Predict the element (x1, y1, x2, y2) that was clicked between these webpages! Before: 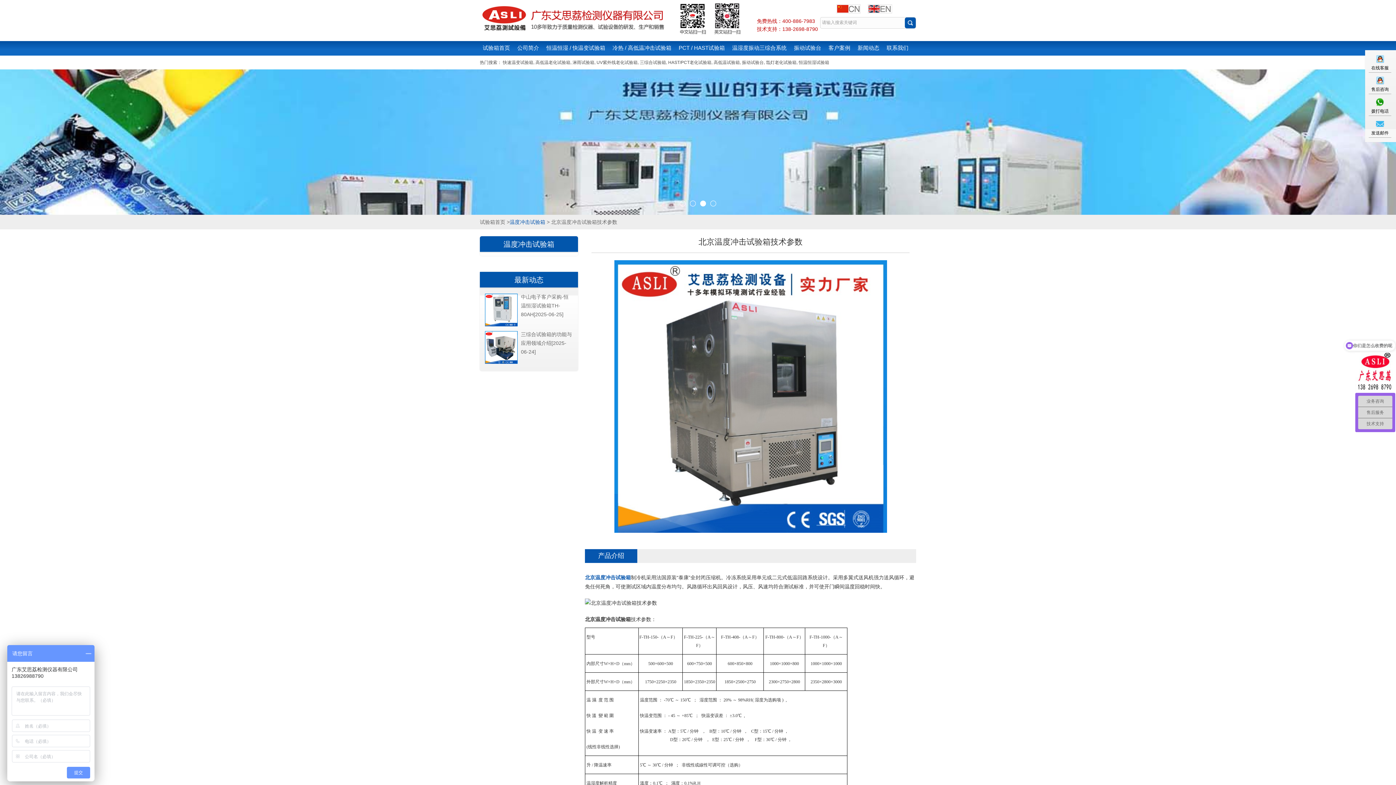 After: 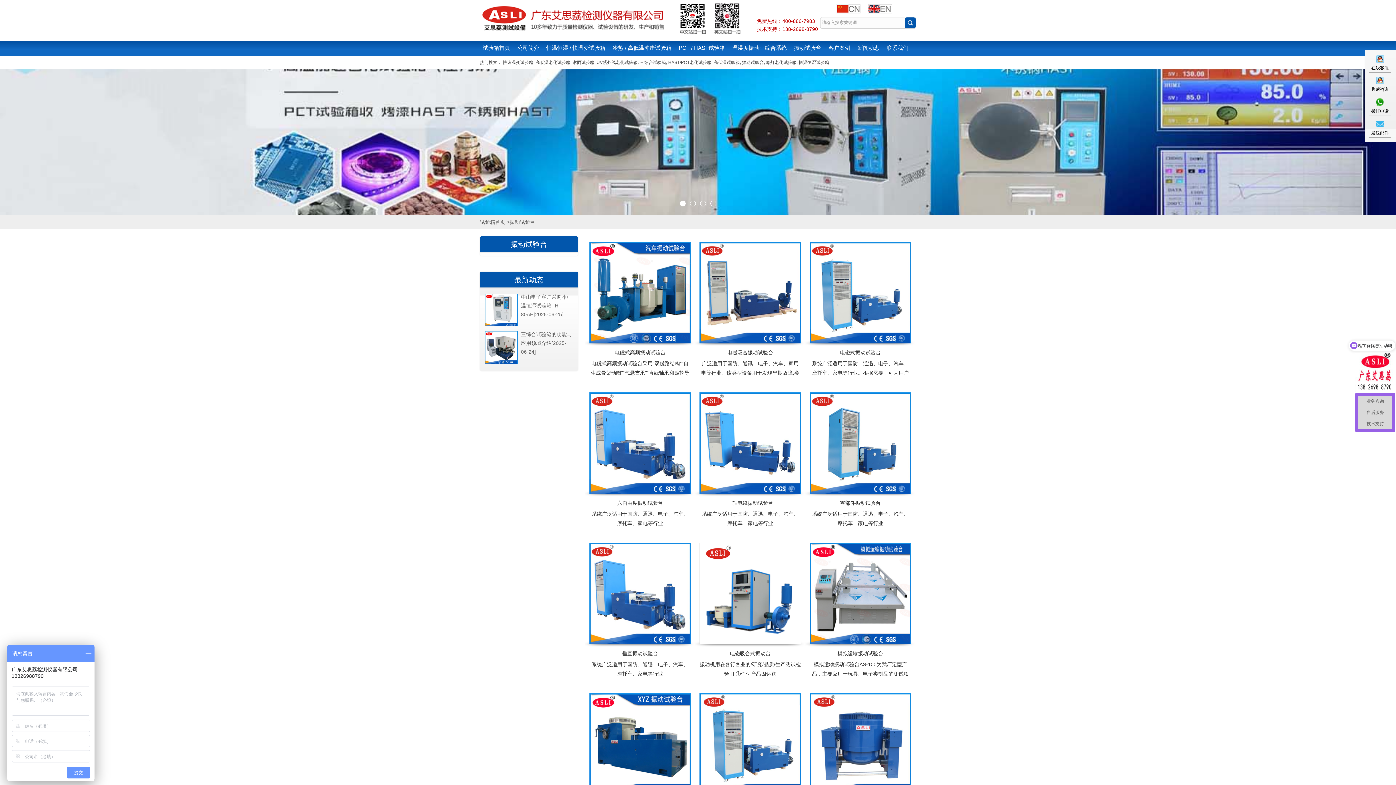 Action: bbox: (791, 41, 824, 55) label: 振动试验台